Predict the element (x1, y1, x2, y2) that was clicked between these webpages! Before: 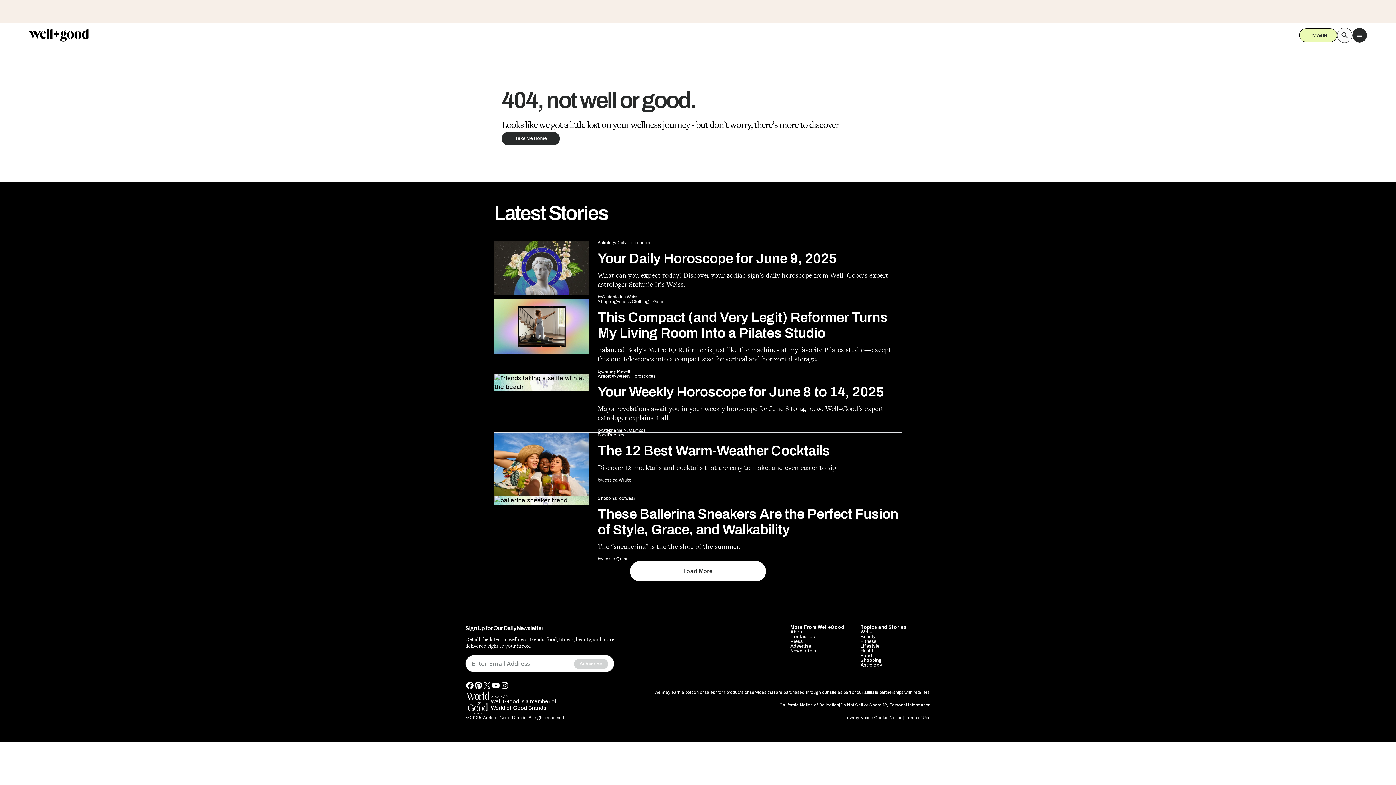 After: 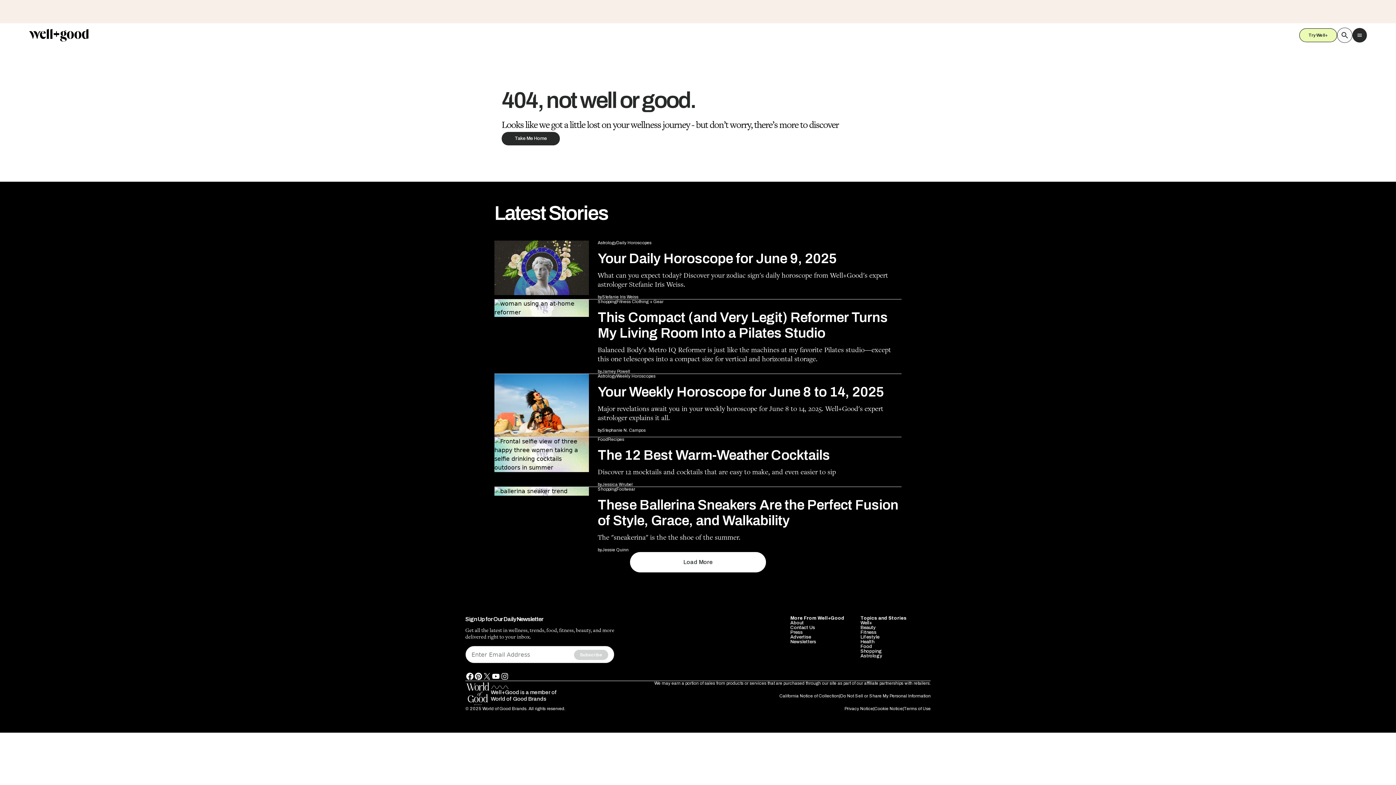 Action: bbox: (860, 580, 876, 585) label: Beauty